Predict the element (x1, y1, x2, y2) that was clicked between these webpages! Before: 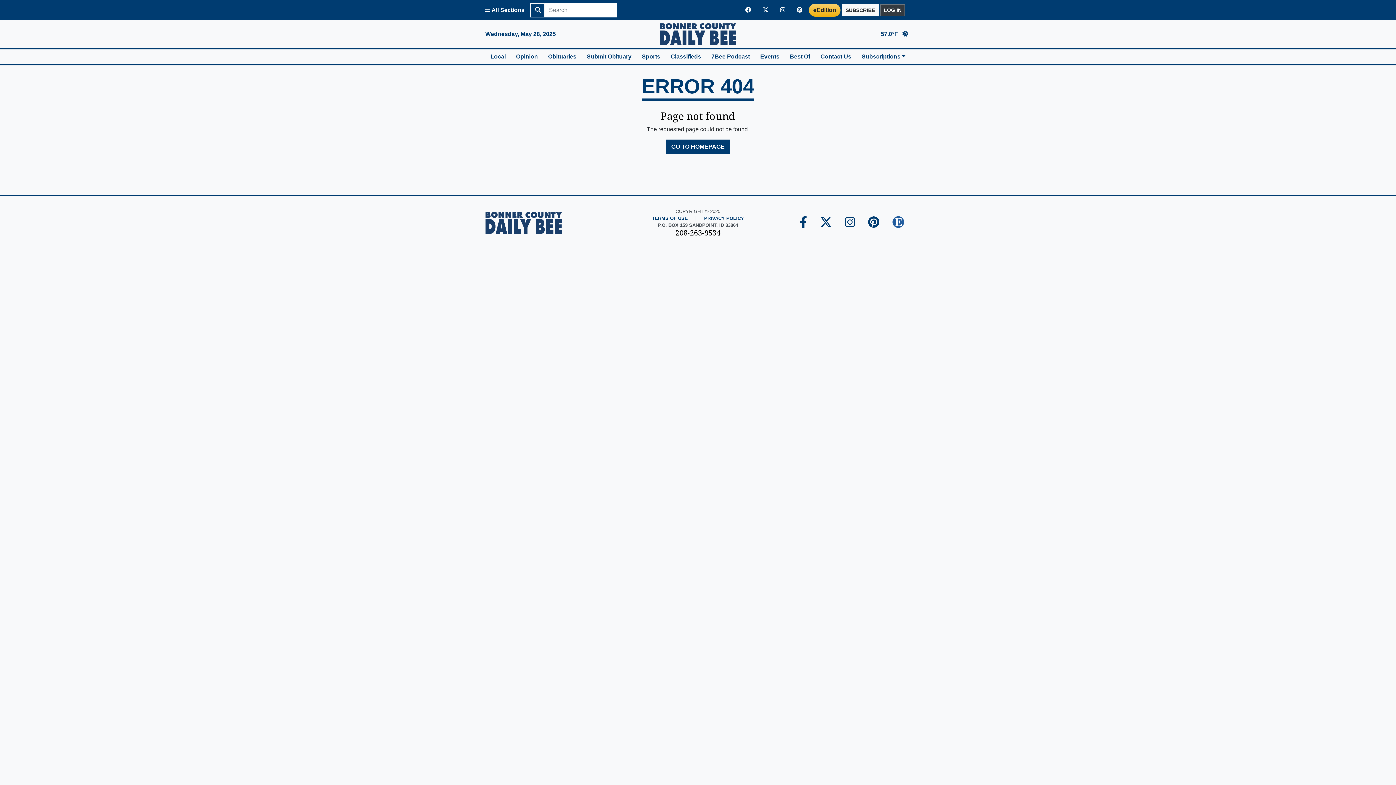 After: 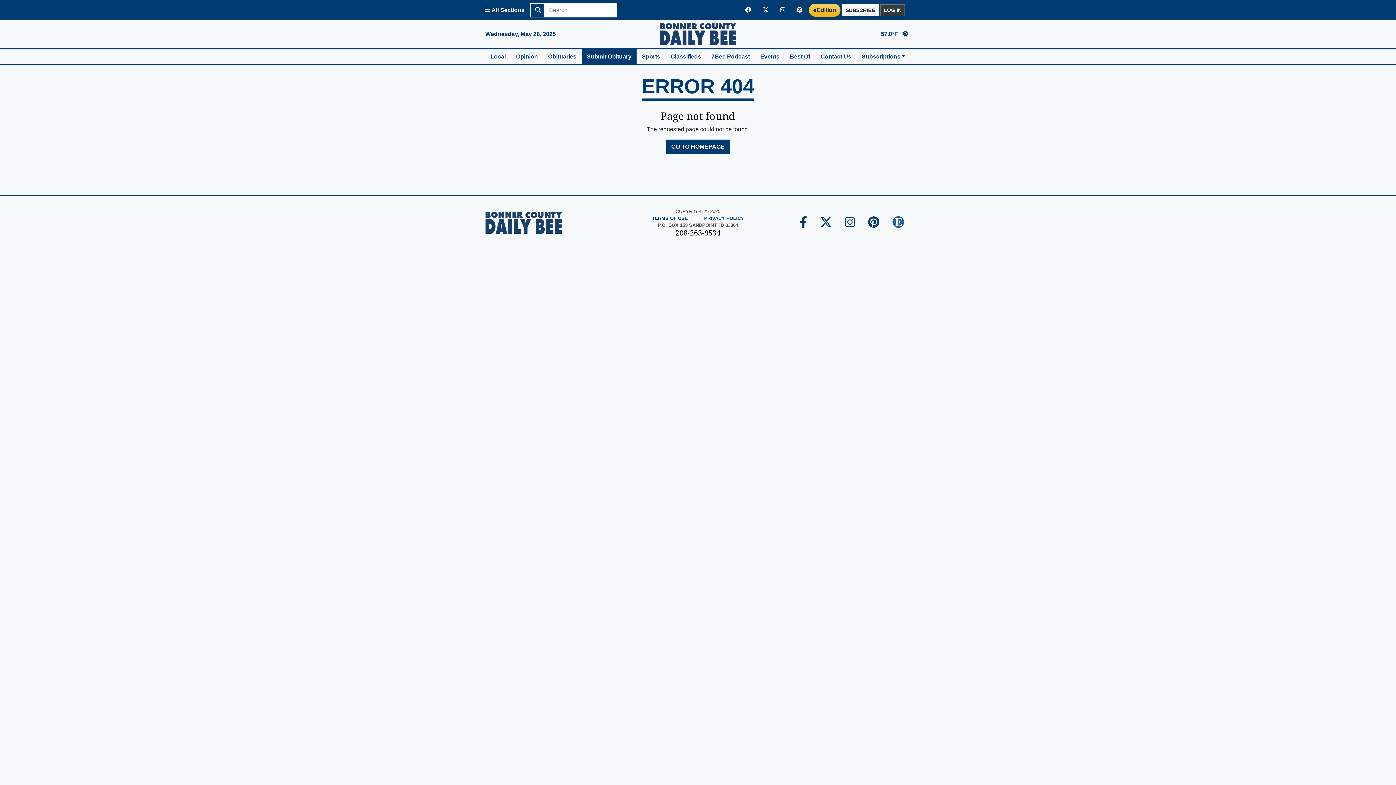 Action: bbox: (581, 49, 636, 64) label: Submit Obituary